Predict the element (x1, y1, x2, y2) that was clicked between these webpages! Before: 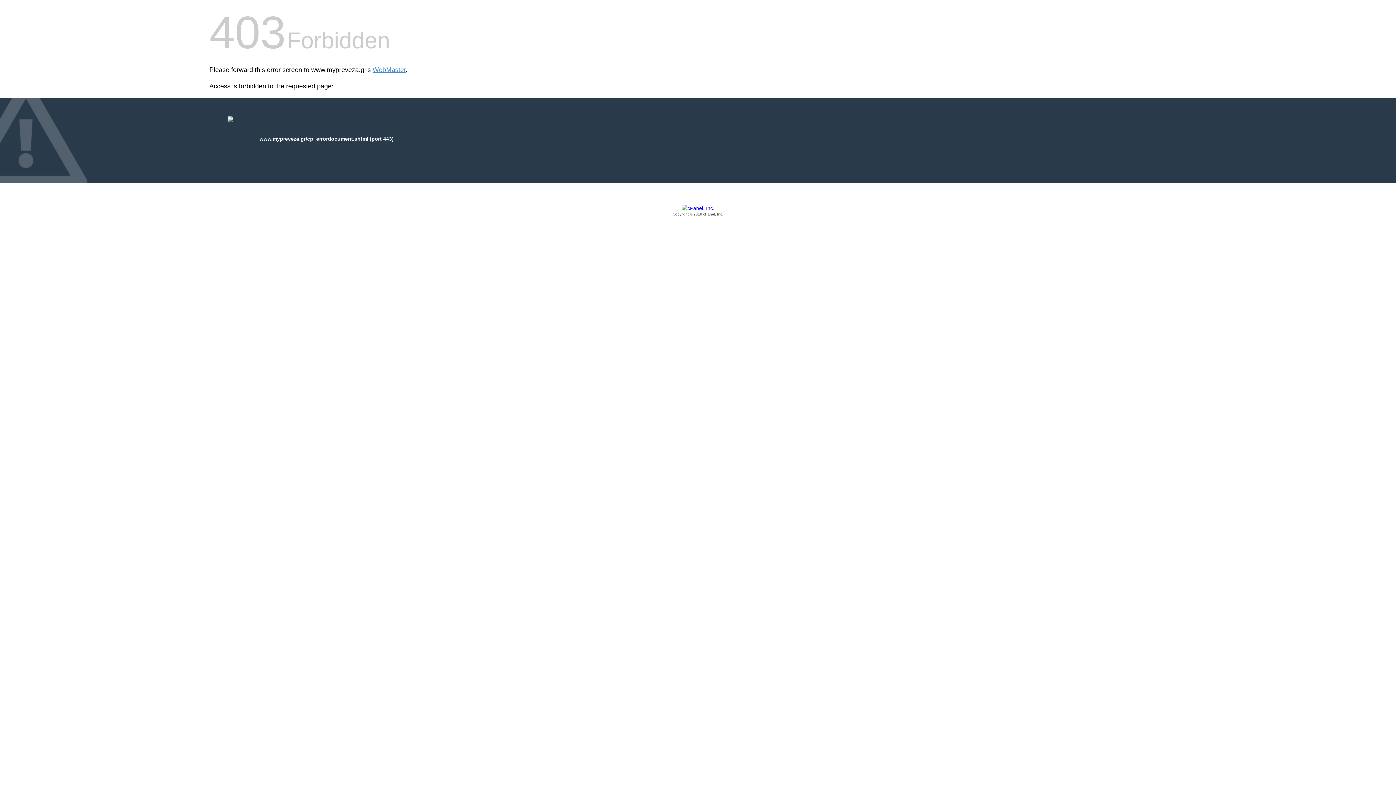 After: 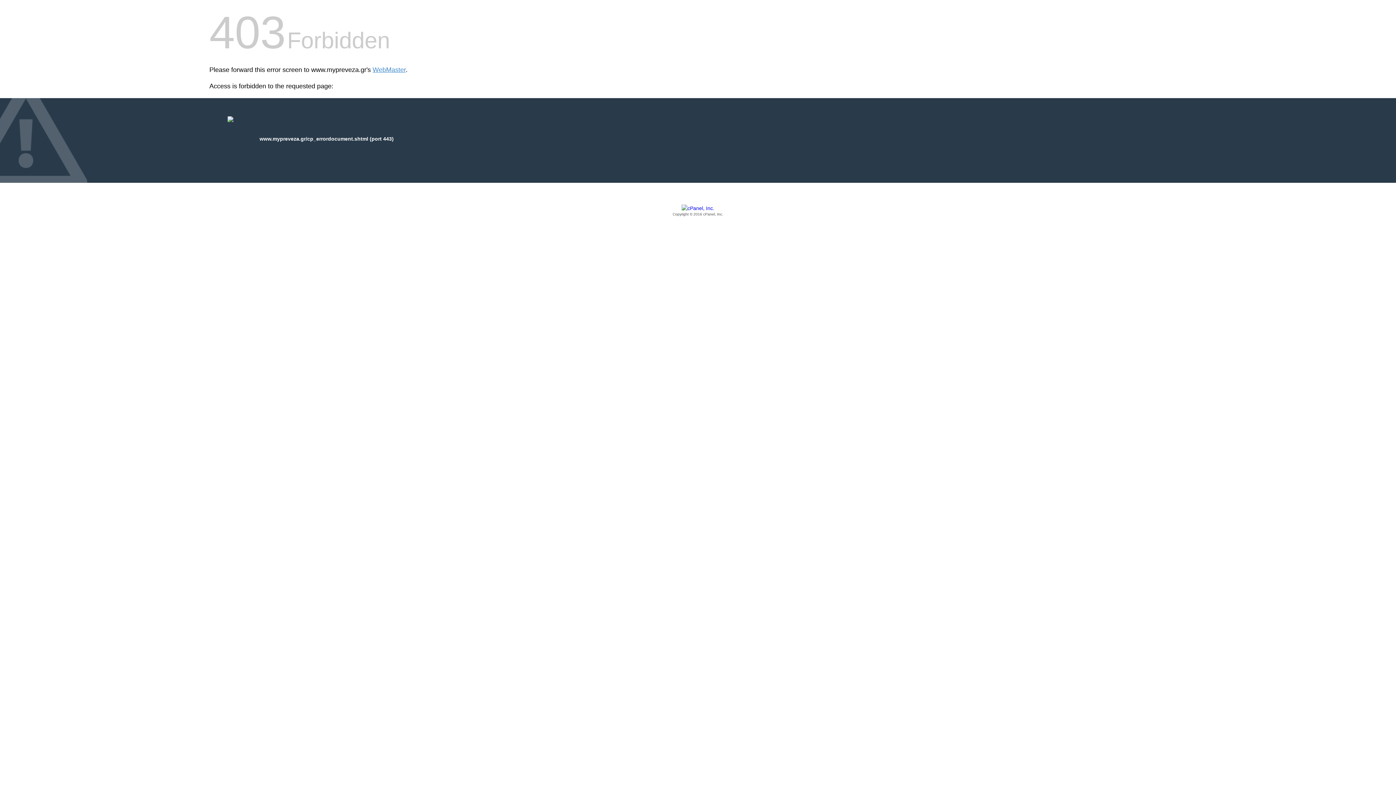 Action: label: Copyright © 2016 cPanel, Inc. bbox: (209, 205, 1186, 217)